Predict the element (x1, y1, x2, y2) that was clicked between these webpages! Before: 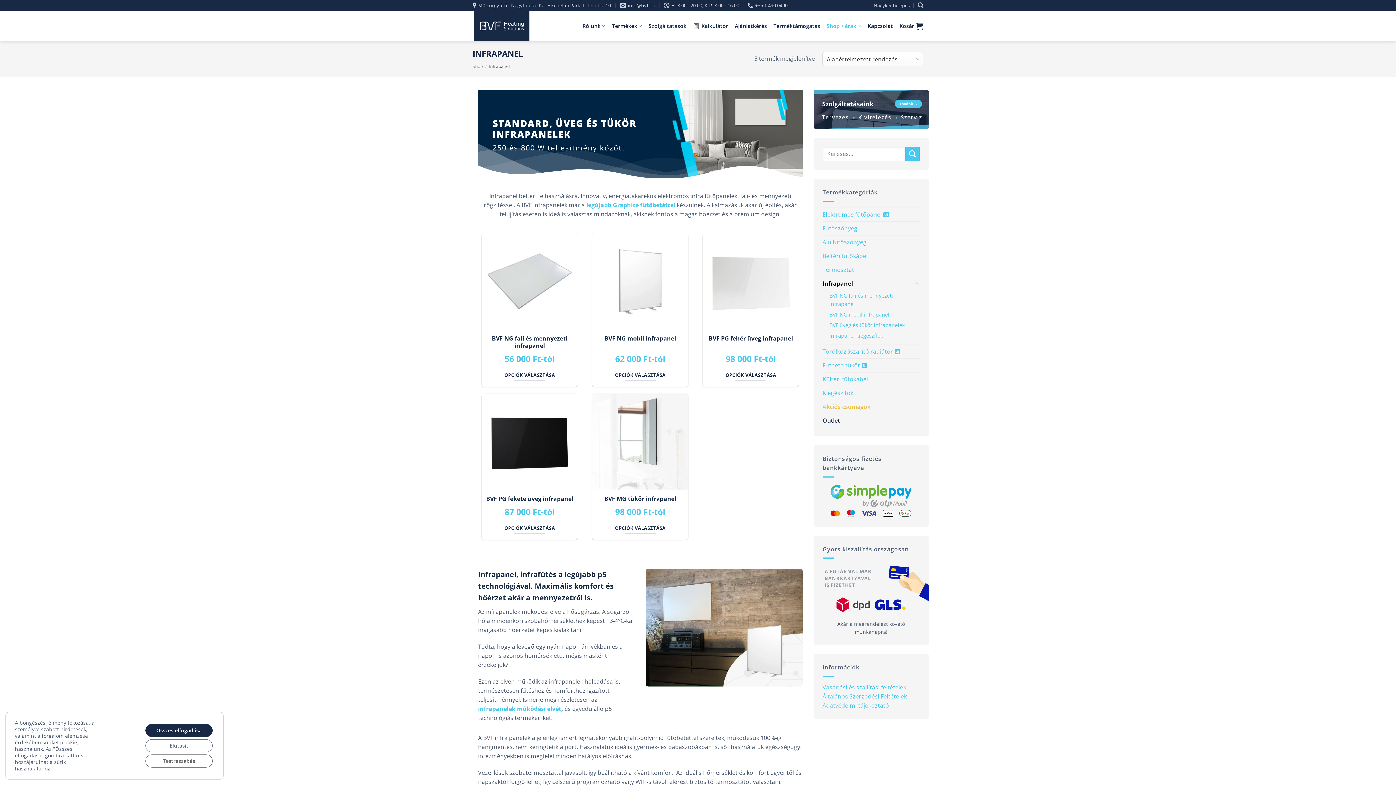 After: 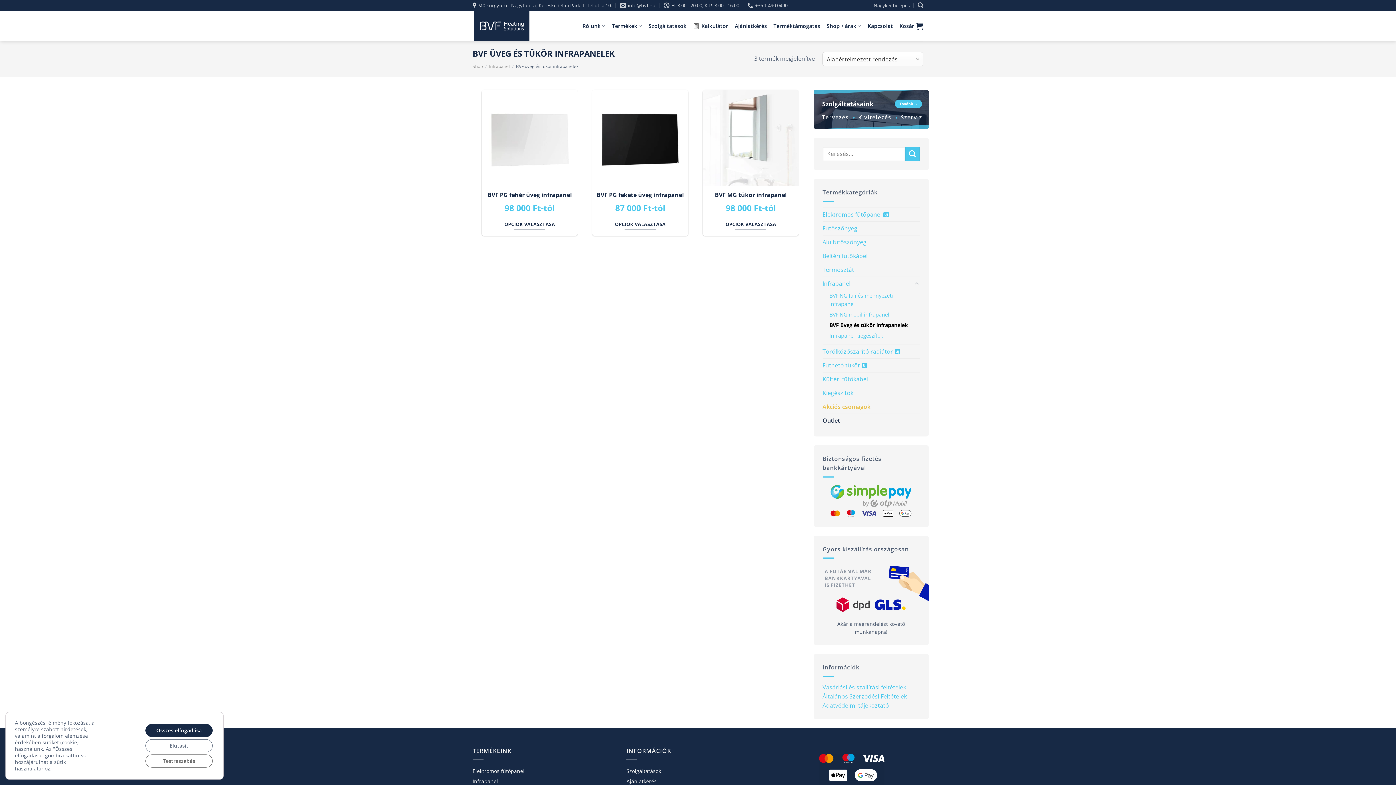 Action: label: BVF üveg és tükör infrapanelek bbox: (829, 320, 904, 330)